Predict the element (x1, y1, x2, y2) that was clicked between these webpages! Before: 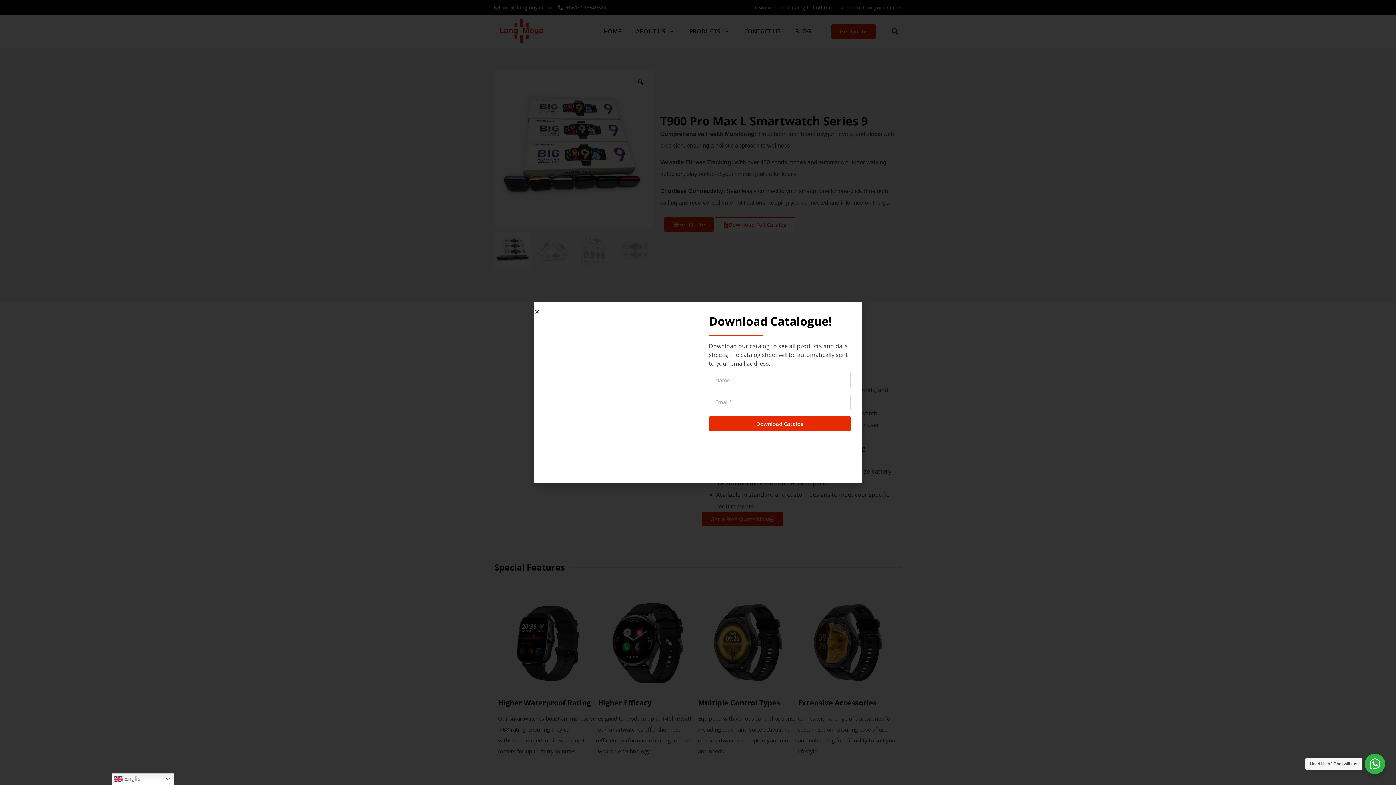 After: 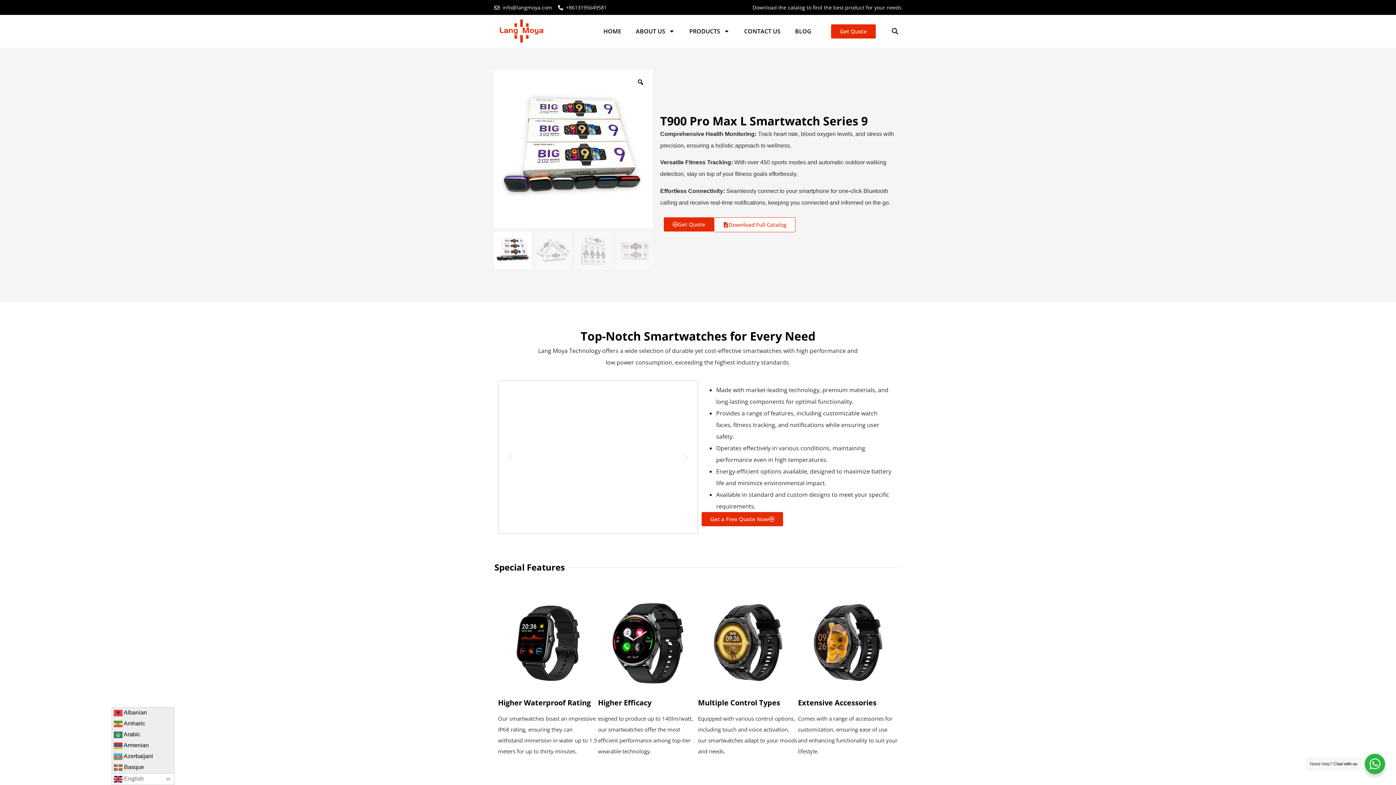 Action: bbox: (111, 773, 174, 785) label:  English